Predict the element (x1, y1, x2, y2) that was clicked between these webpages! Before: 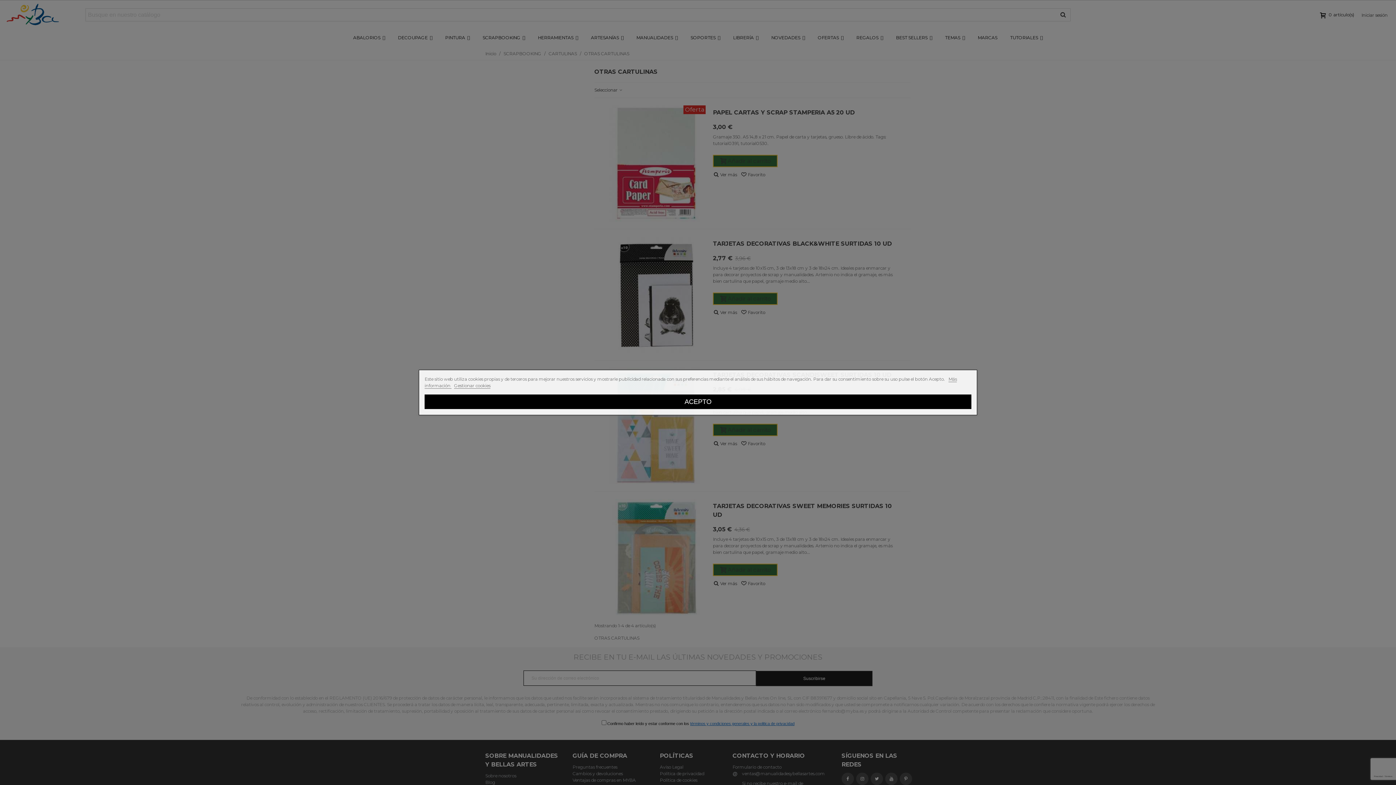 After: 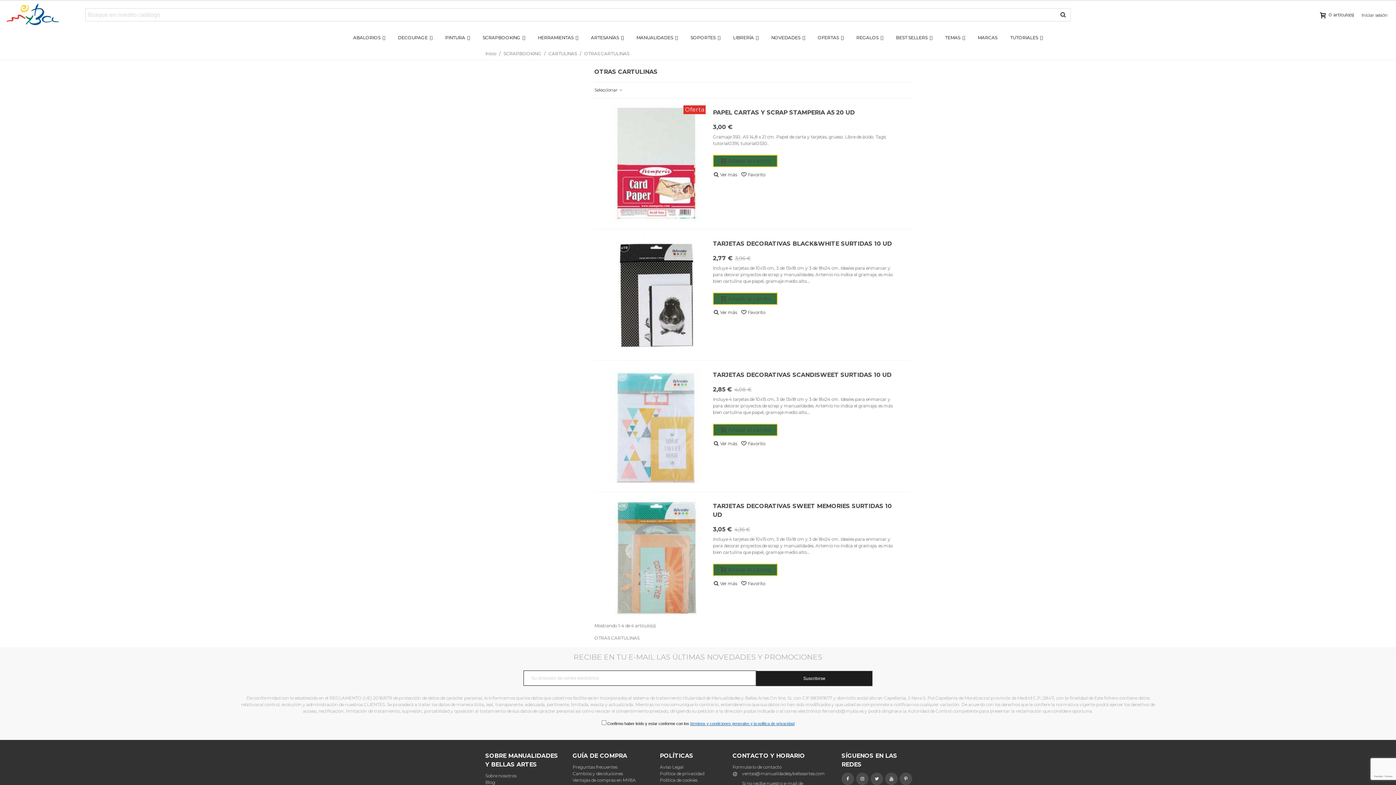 Action: bbox: (424, 394, 971, 409) label: ACEPTO